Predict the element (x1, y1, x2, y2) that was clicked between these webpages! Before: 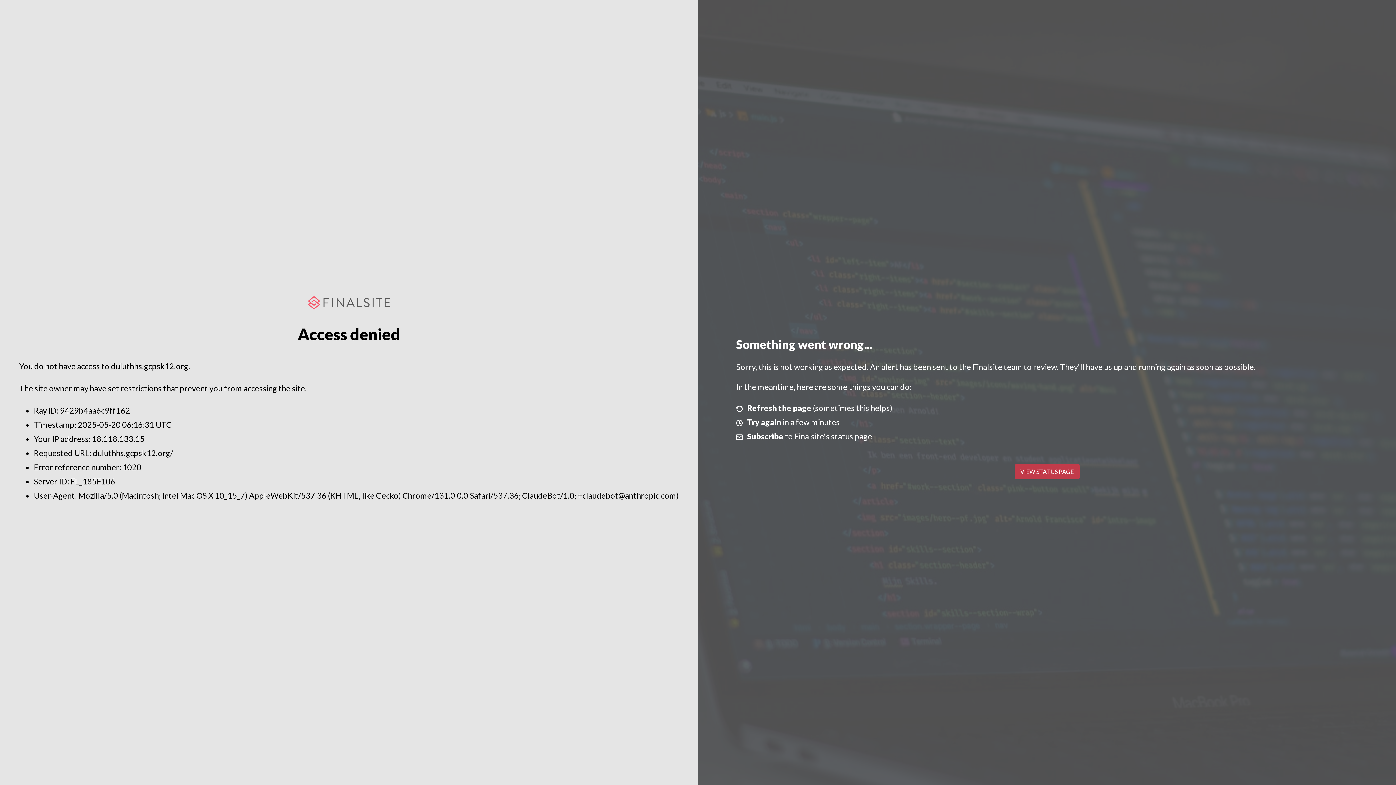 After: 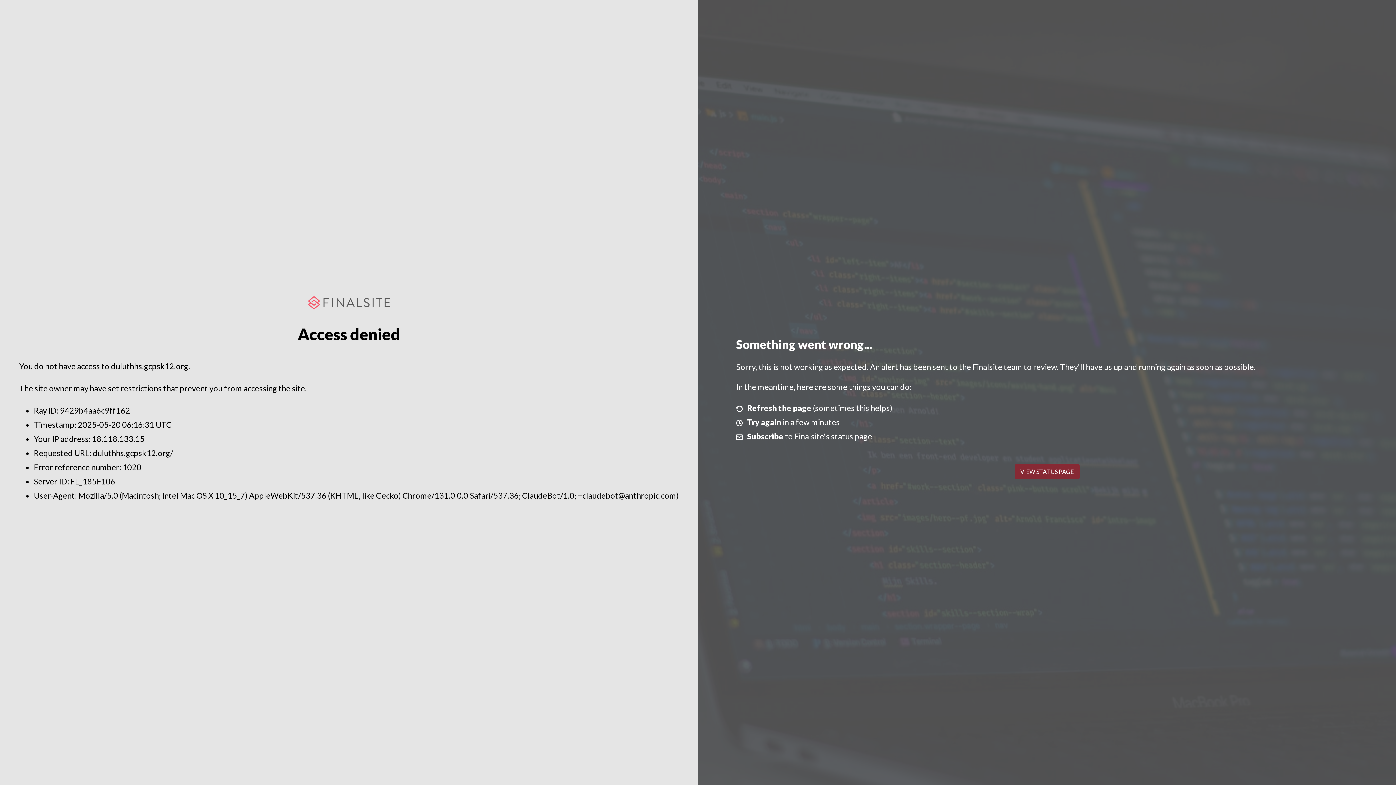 Action: bbox: (1014, 464, 1079, 479) label: VIEW STATUS PAGE